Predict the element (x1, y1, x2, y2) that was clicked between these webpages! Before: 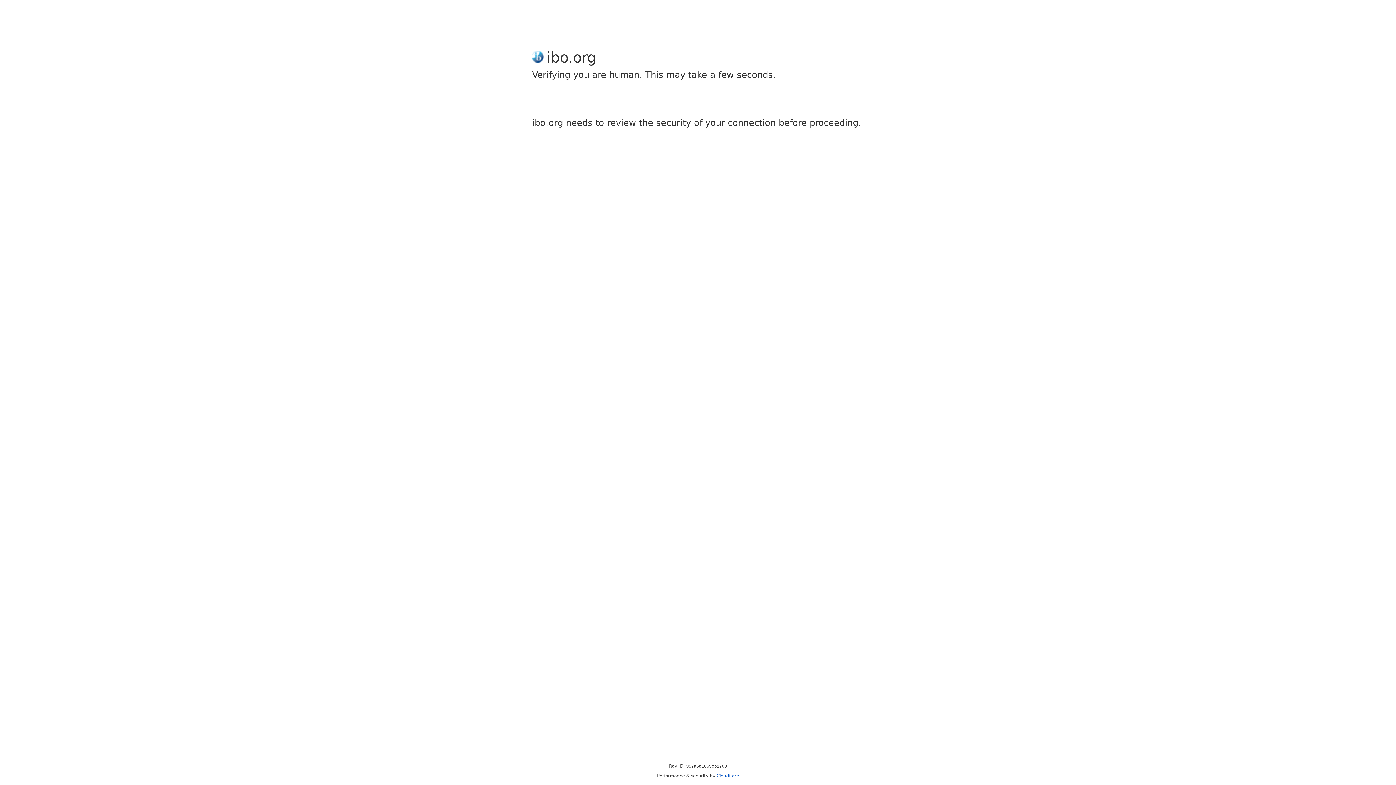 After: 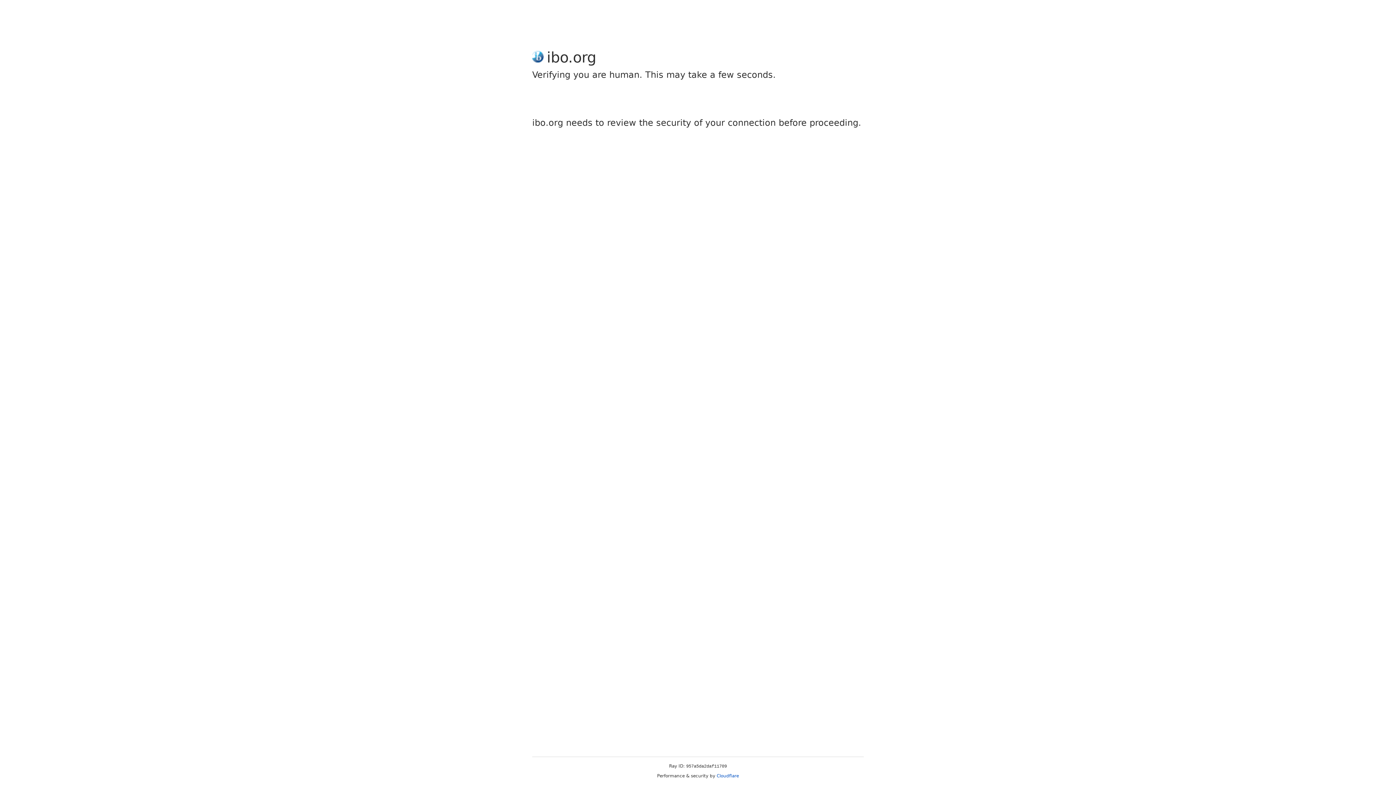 Action: bbox: (716, 773, 739, 778) label: Cloudflare